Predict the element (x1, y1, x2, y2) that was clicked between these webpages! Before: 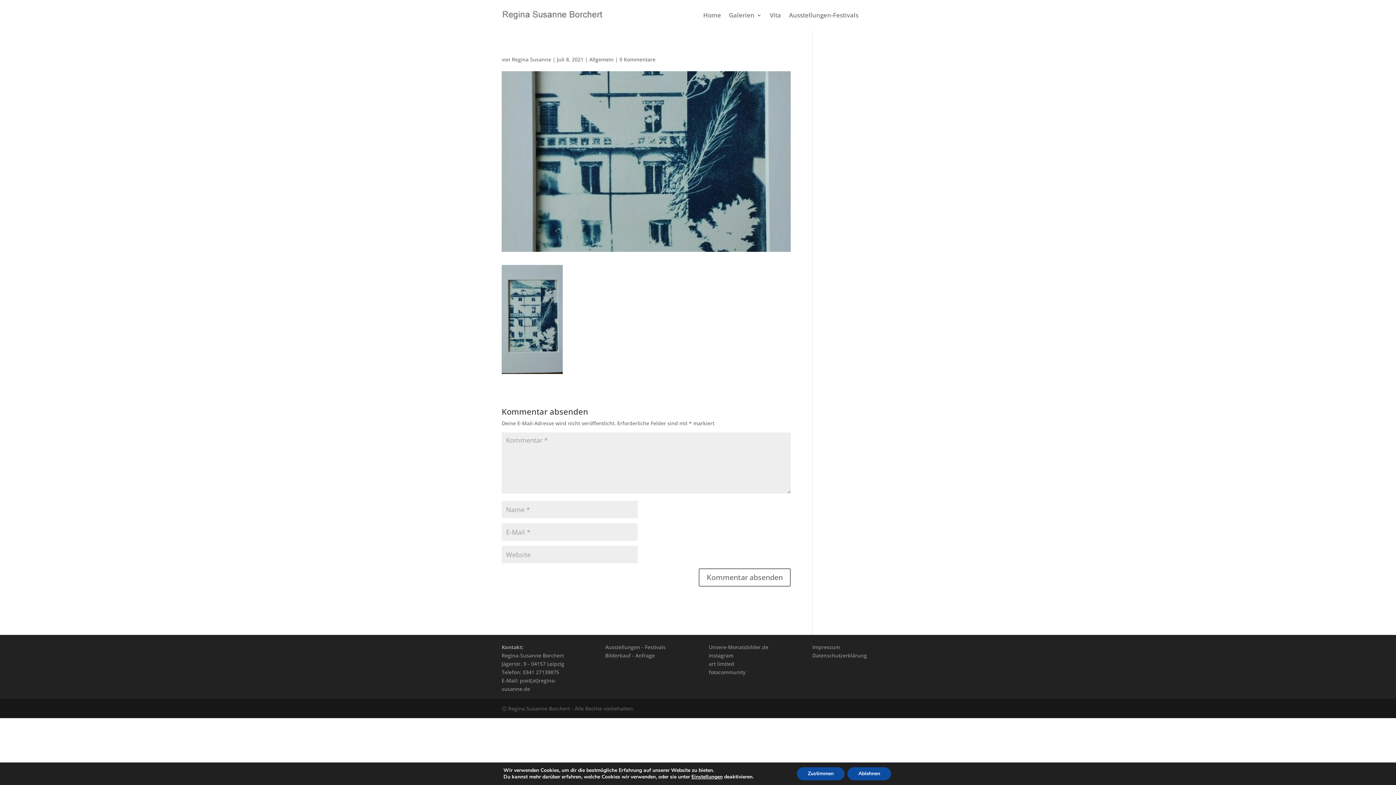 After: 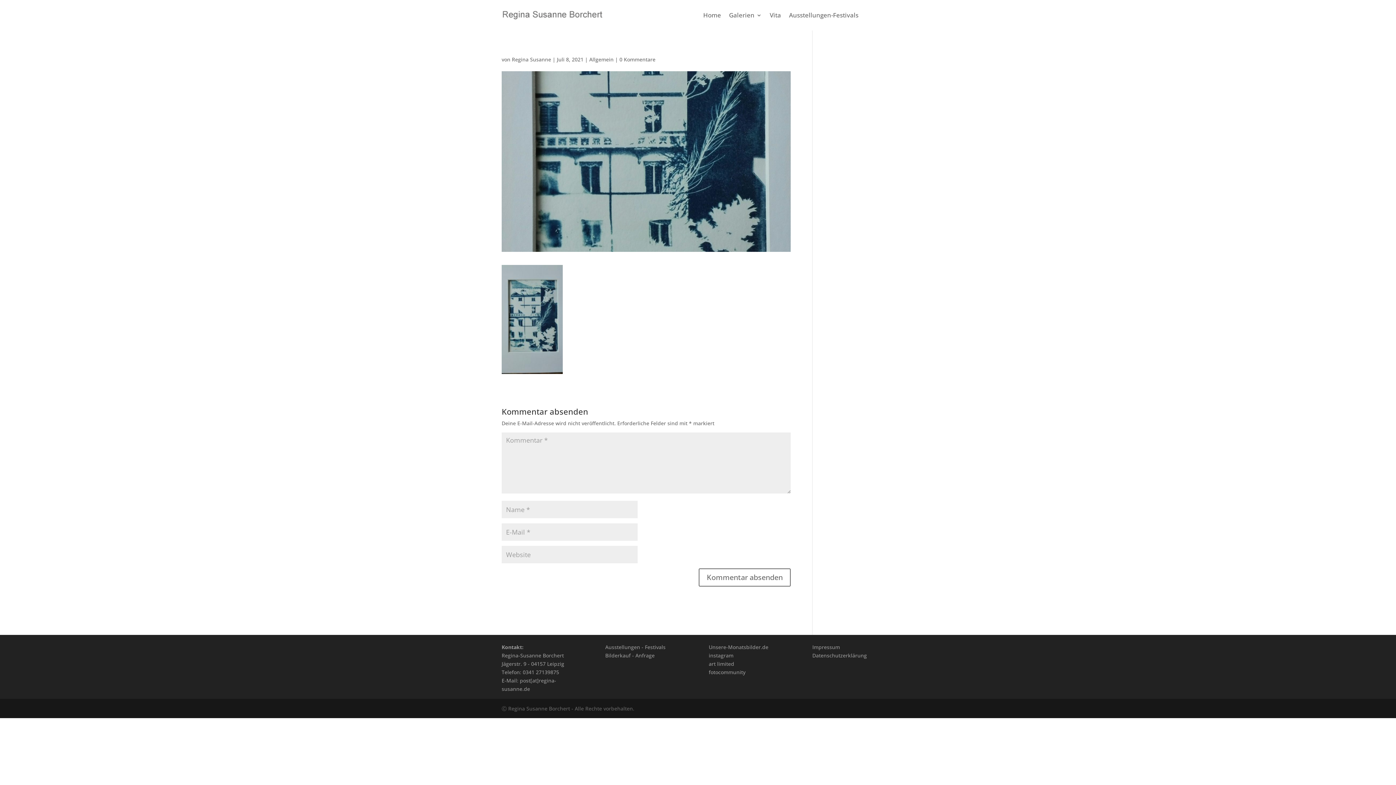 Action: label: Ablehnen bbox: (856, 767, 902, 780)